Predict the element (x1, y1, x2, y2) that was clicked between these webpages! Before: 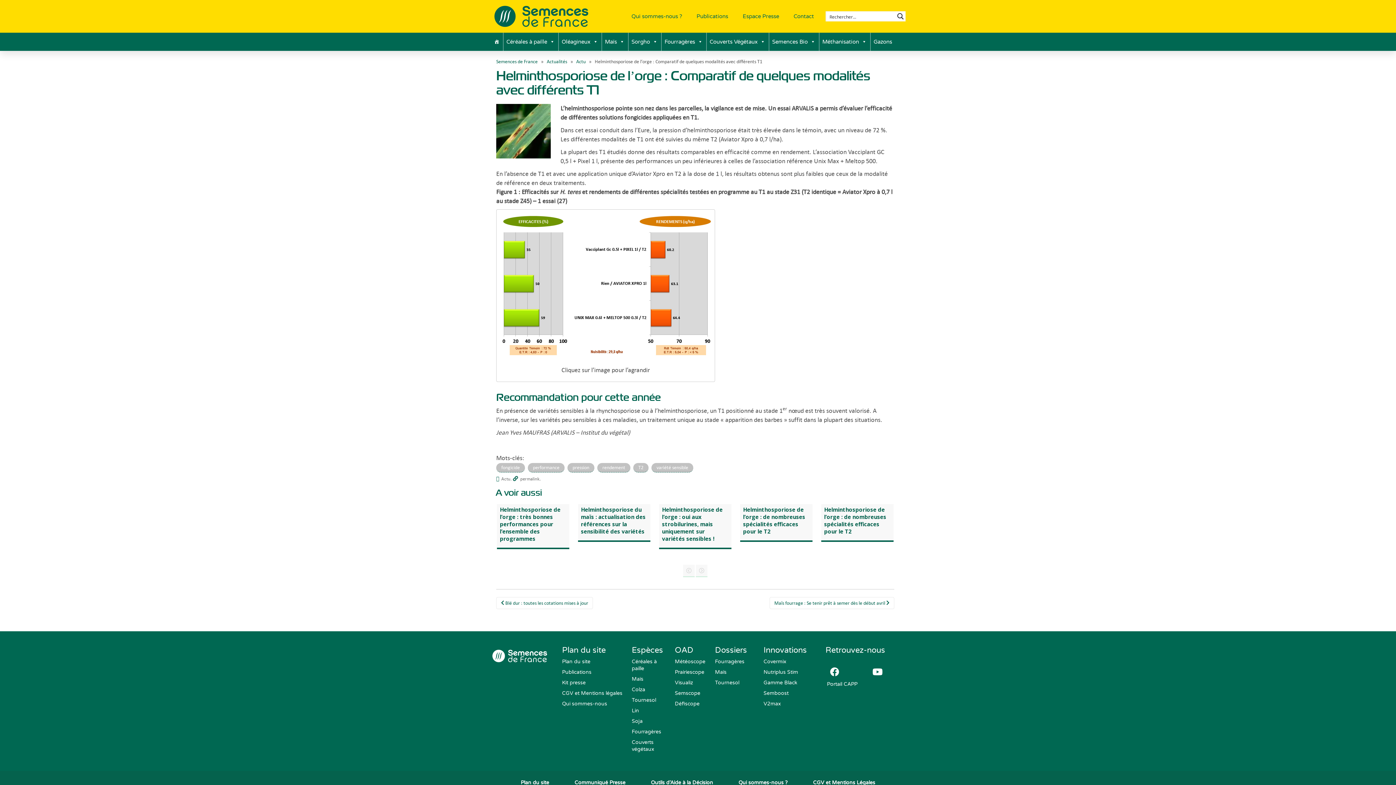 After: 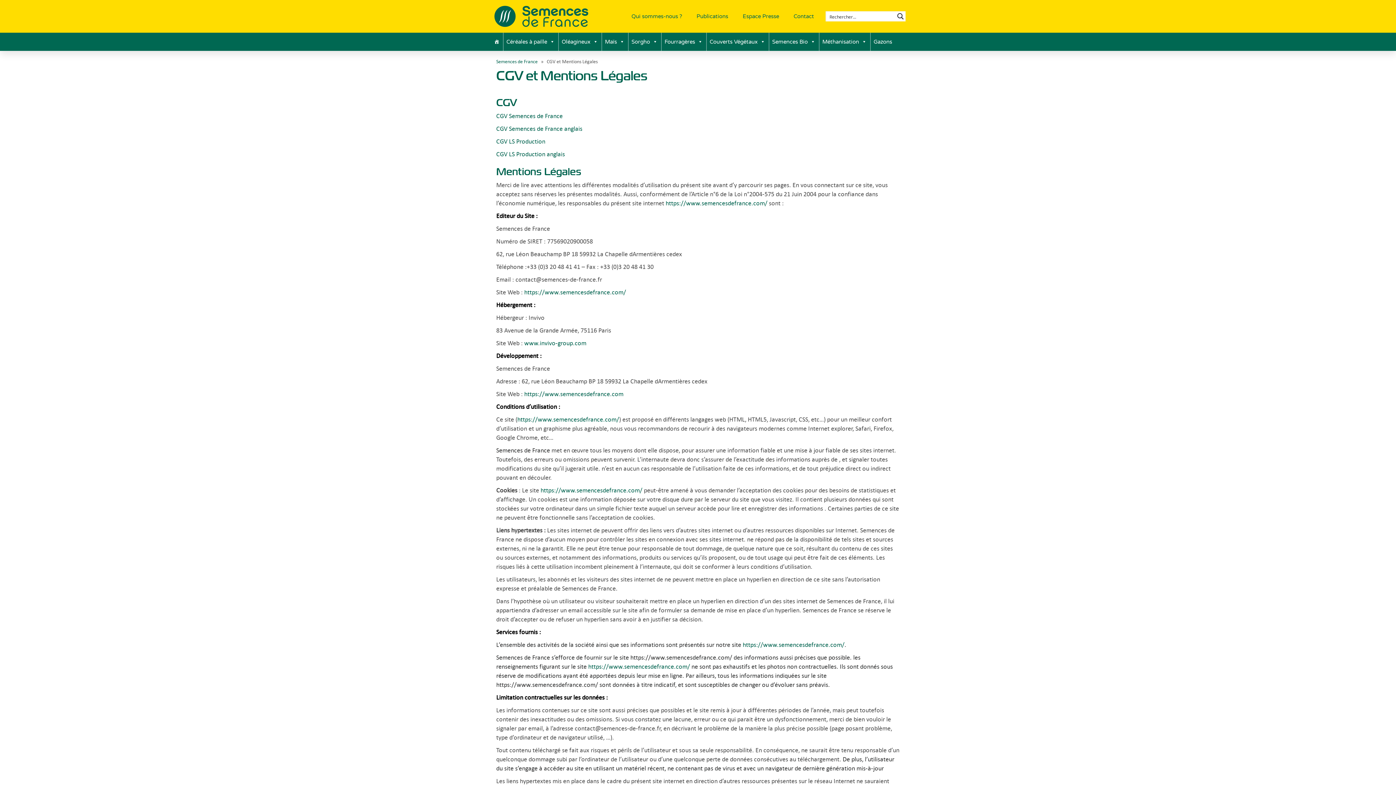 Action: label: CGV et Mentions Légales bbox: (800, 774, 888, 791)